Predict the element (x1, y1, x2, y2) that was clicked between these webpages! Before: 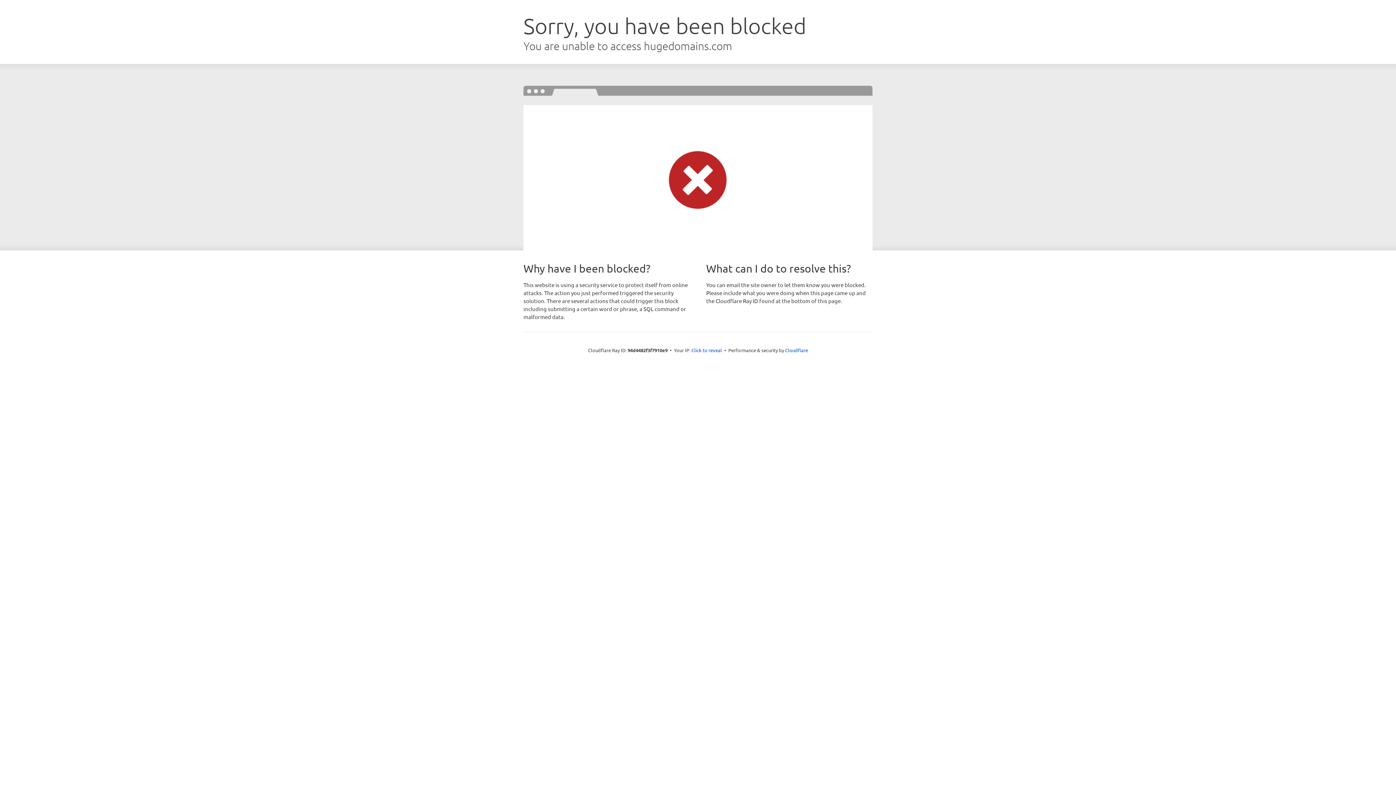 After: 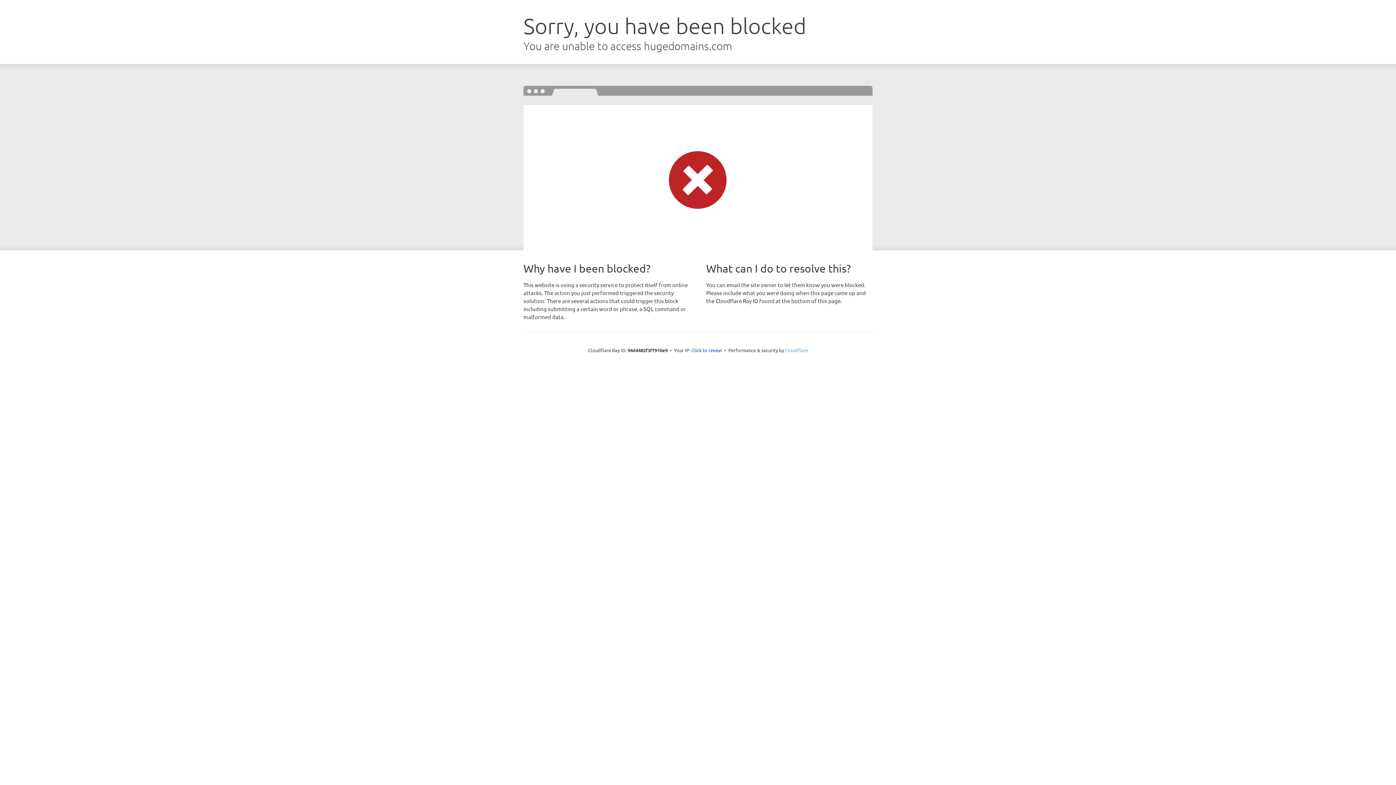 Action: label: Cloudflare bbox: (785, 347, 808, 353)